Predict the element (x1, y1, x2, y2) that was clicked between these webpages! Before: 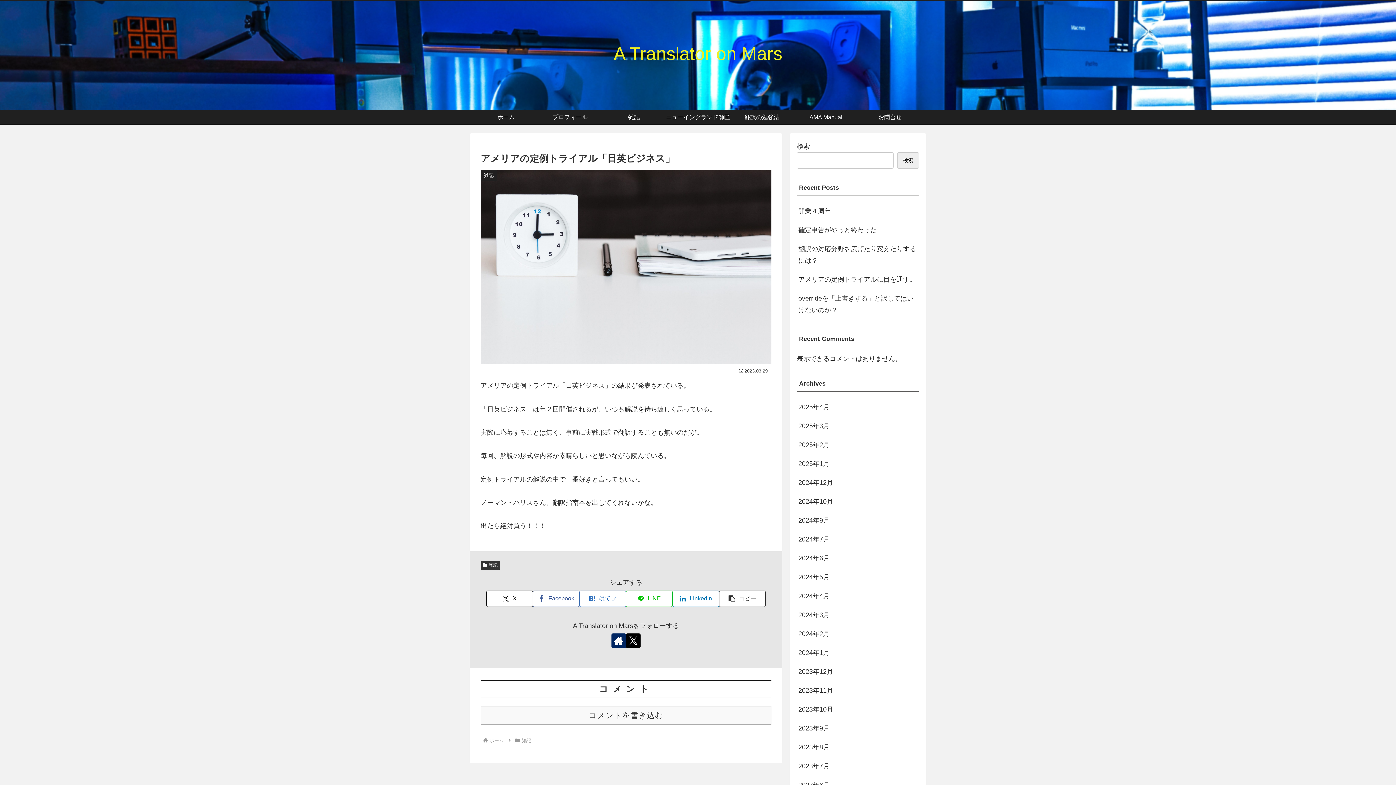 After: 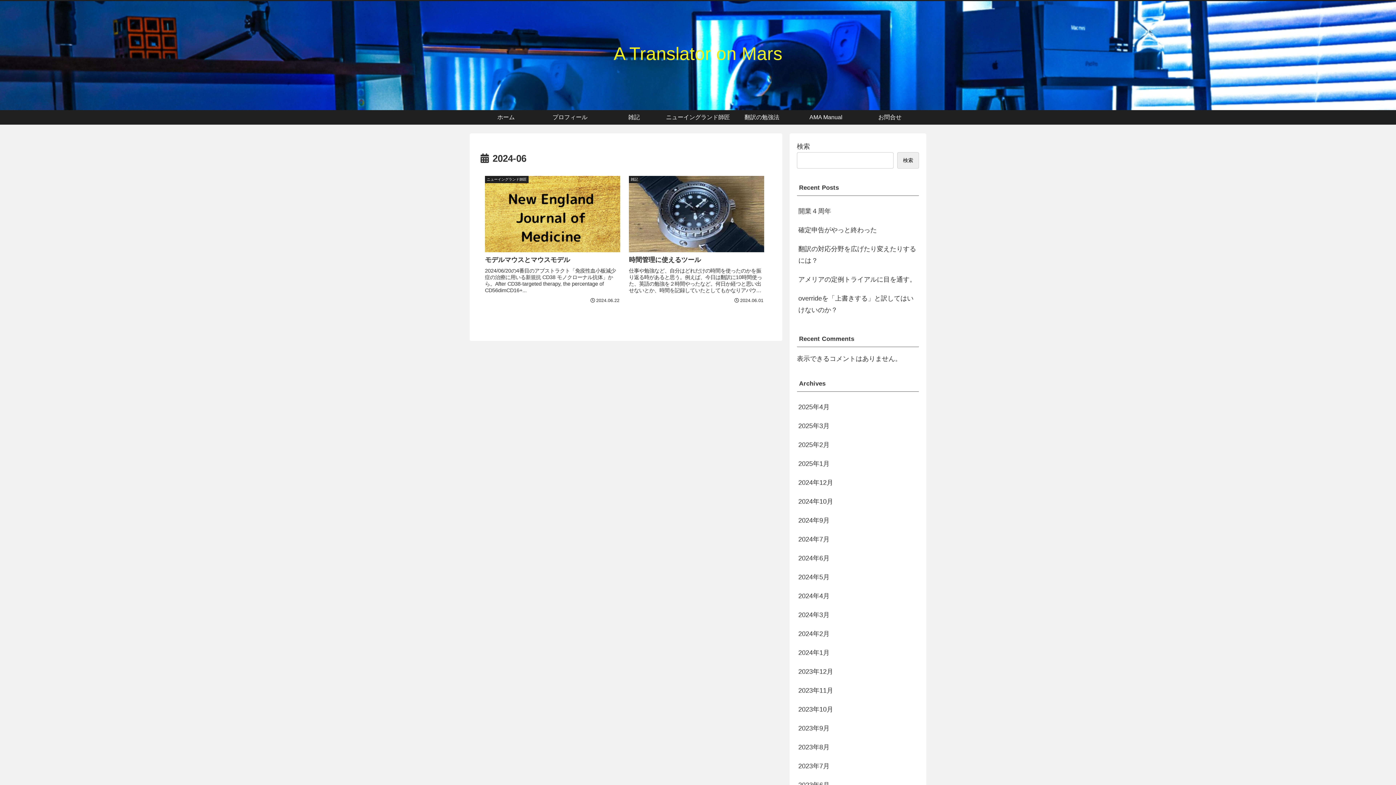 Action: label: 2024年6月 bbox: (797, 549, 919, 568)